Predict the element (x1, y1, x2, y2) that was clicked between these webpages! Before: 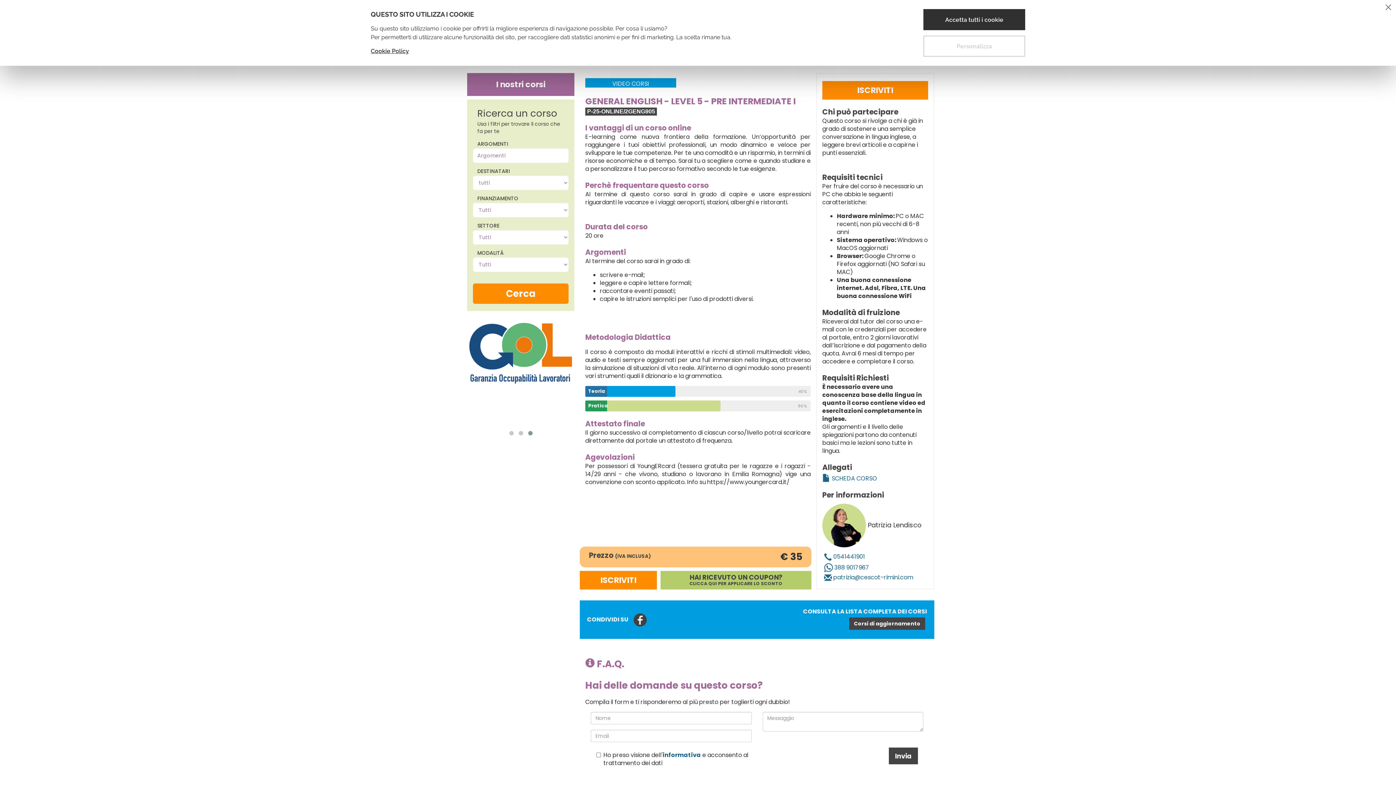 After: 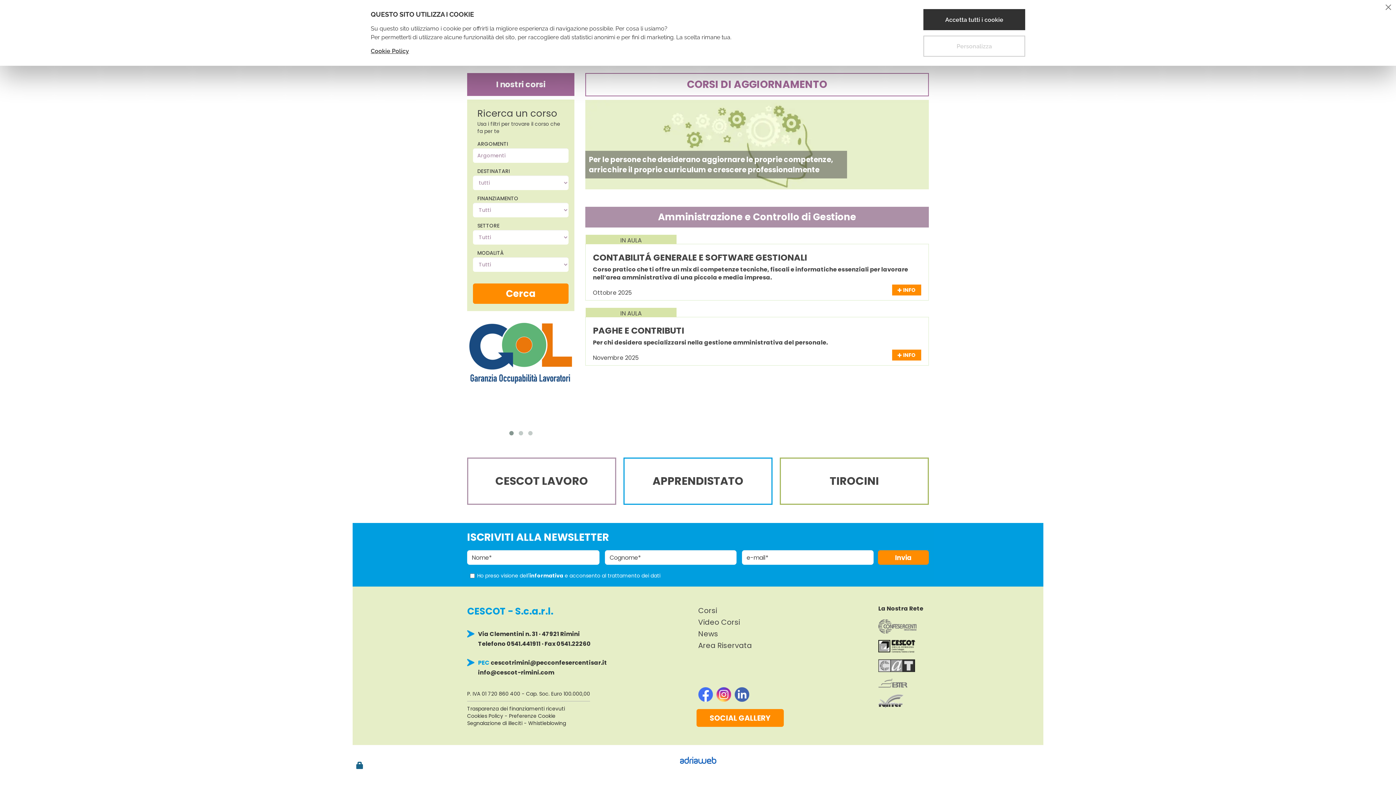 Action: bbox: (849, 617, 925, 630) label: Corsi di aggiornamento